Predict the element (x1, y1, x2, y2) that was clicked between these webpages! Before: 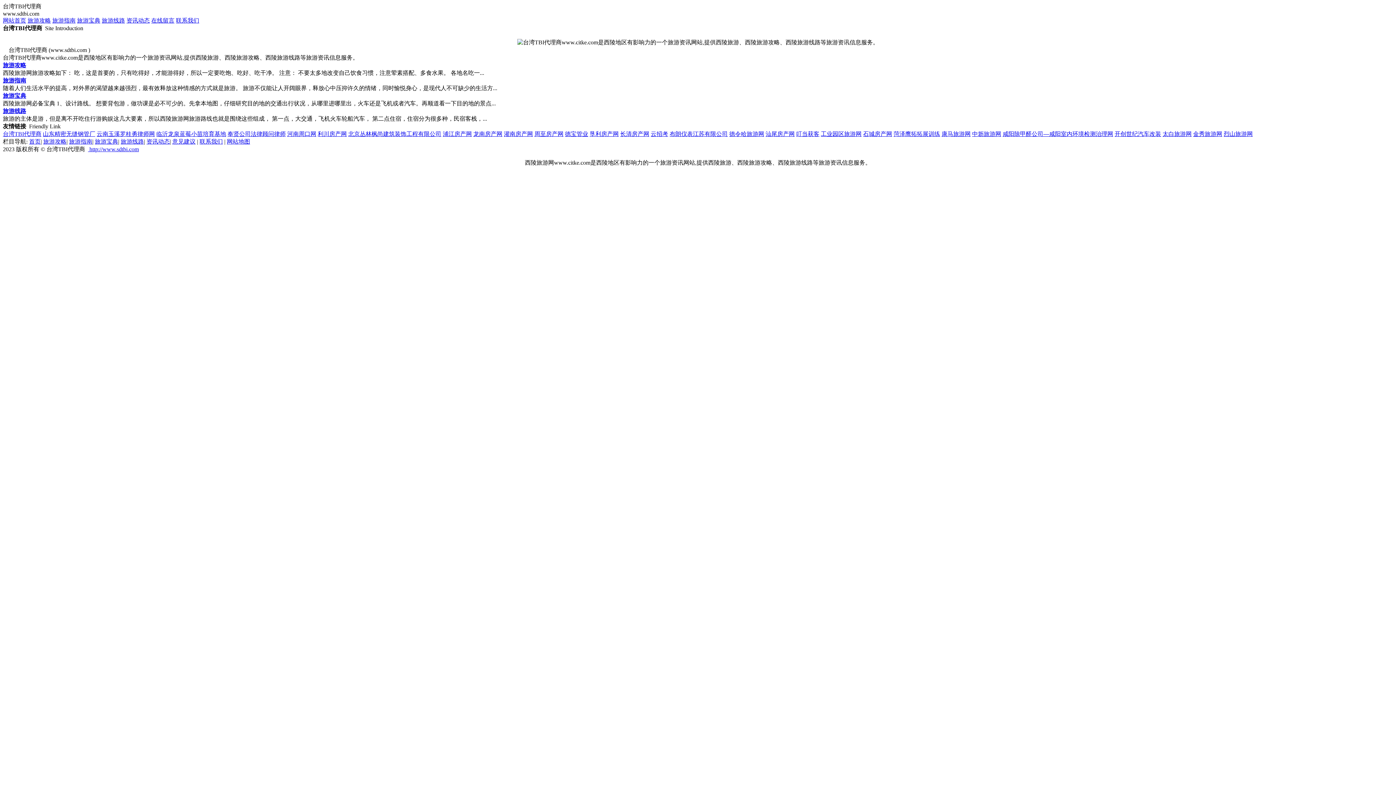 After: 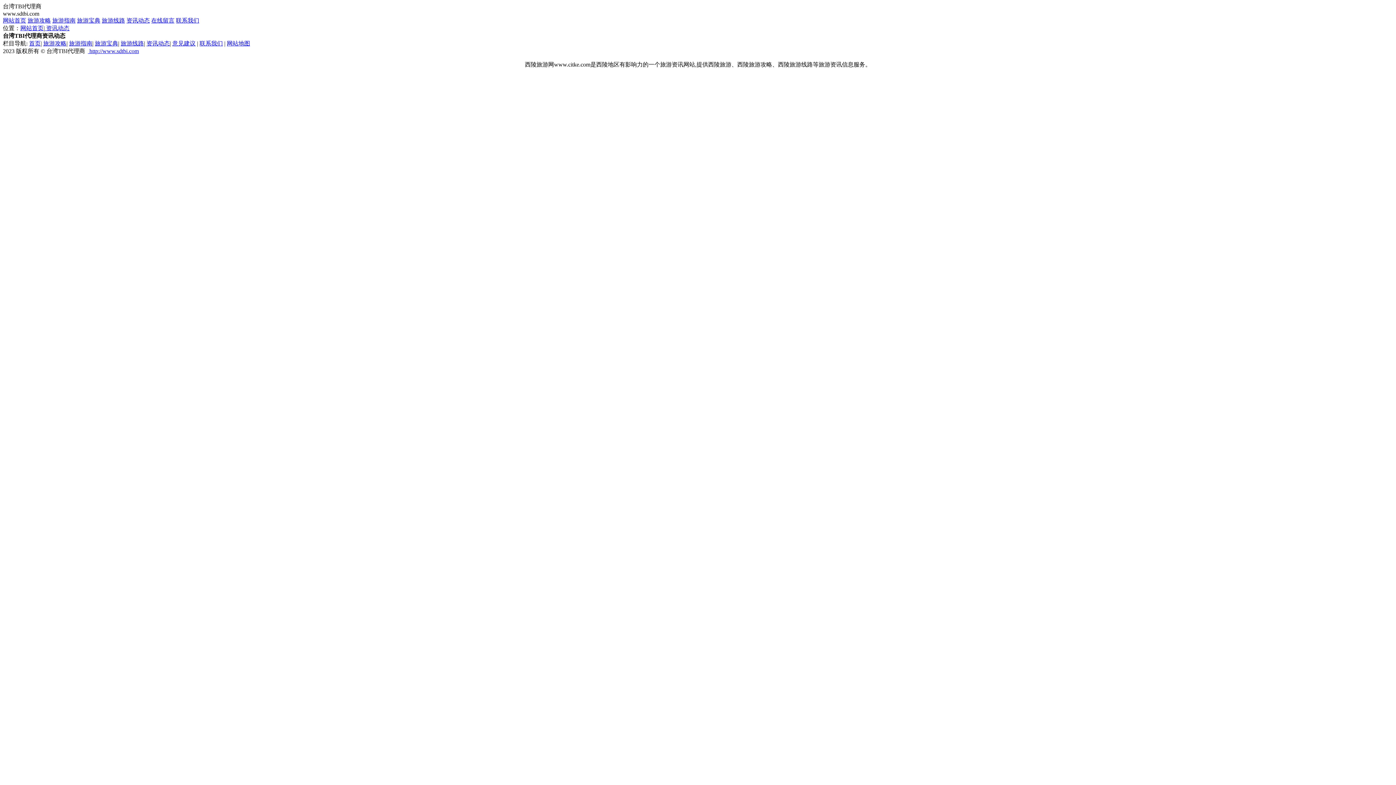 Action: bbox: (126, 17, 149, 23) label: 资讯动态